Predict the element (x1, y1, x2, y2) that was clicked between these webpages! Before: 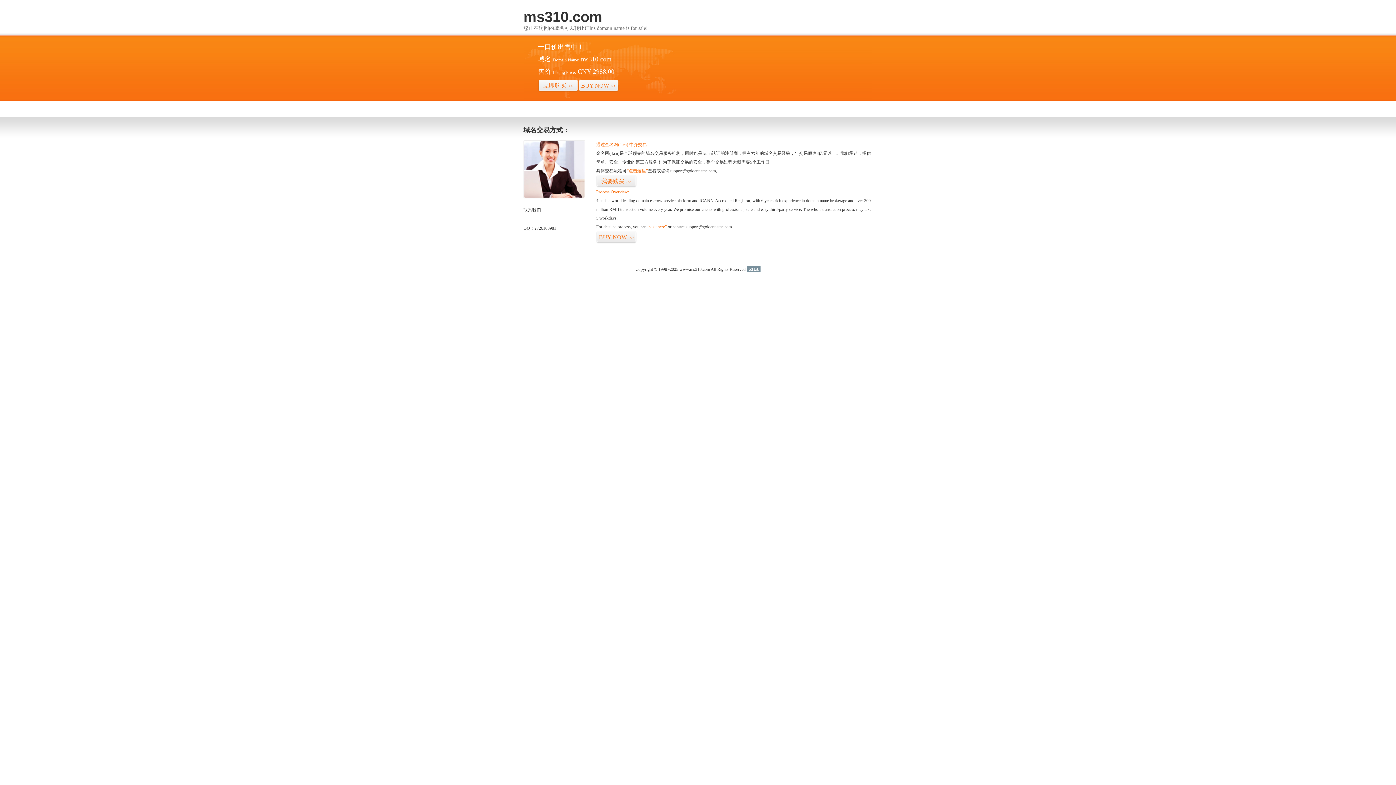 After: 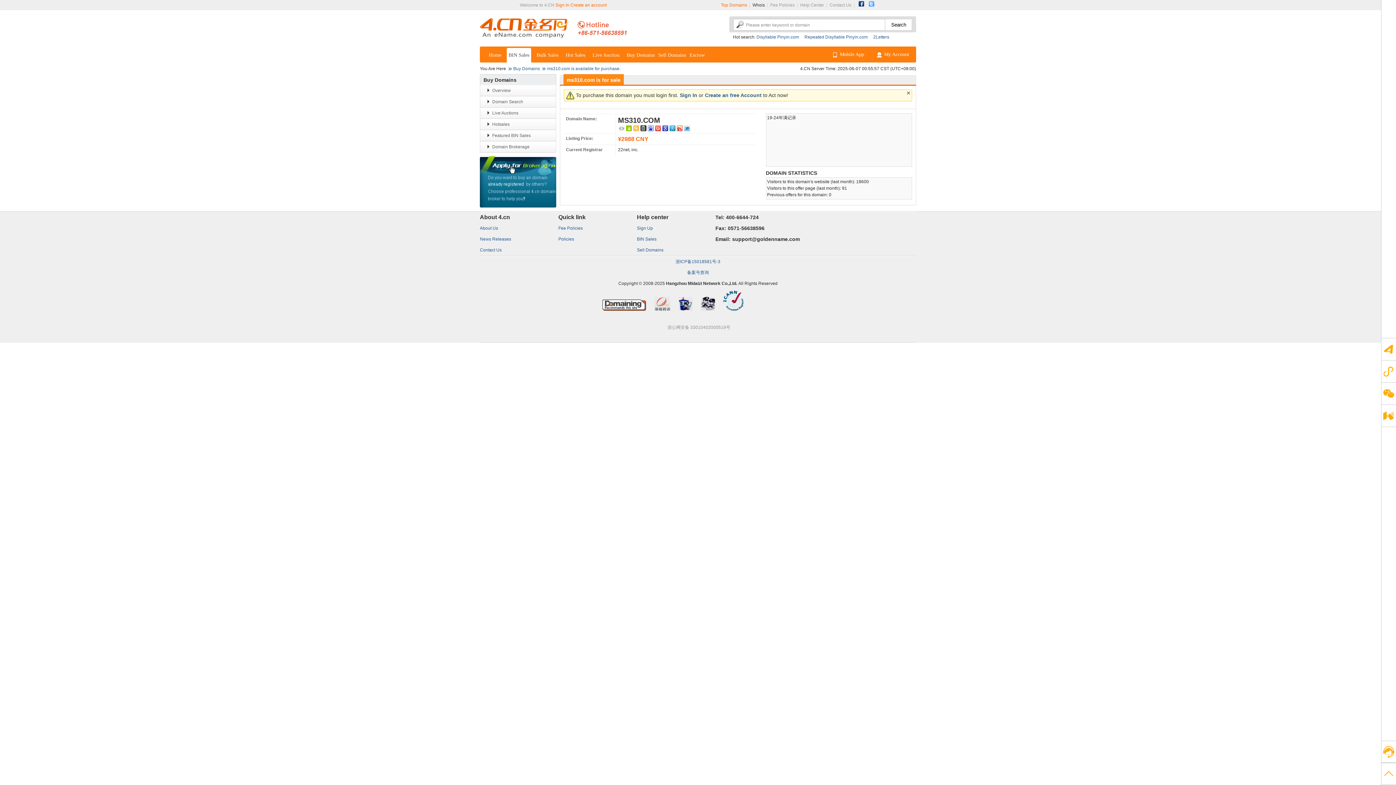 Action: bbox: (626, 168, 648, 173) label: “点击这里”